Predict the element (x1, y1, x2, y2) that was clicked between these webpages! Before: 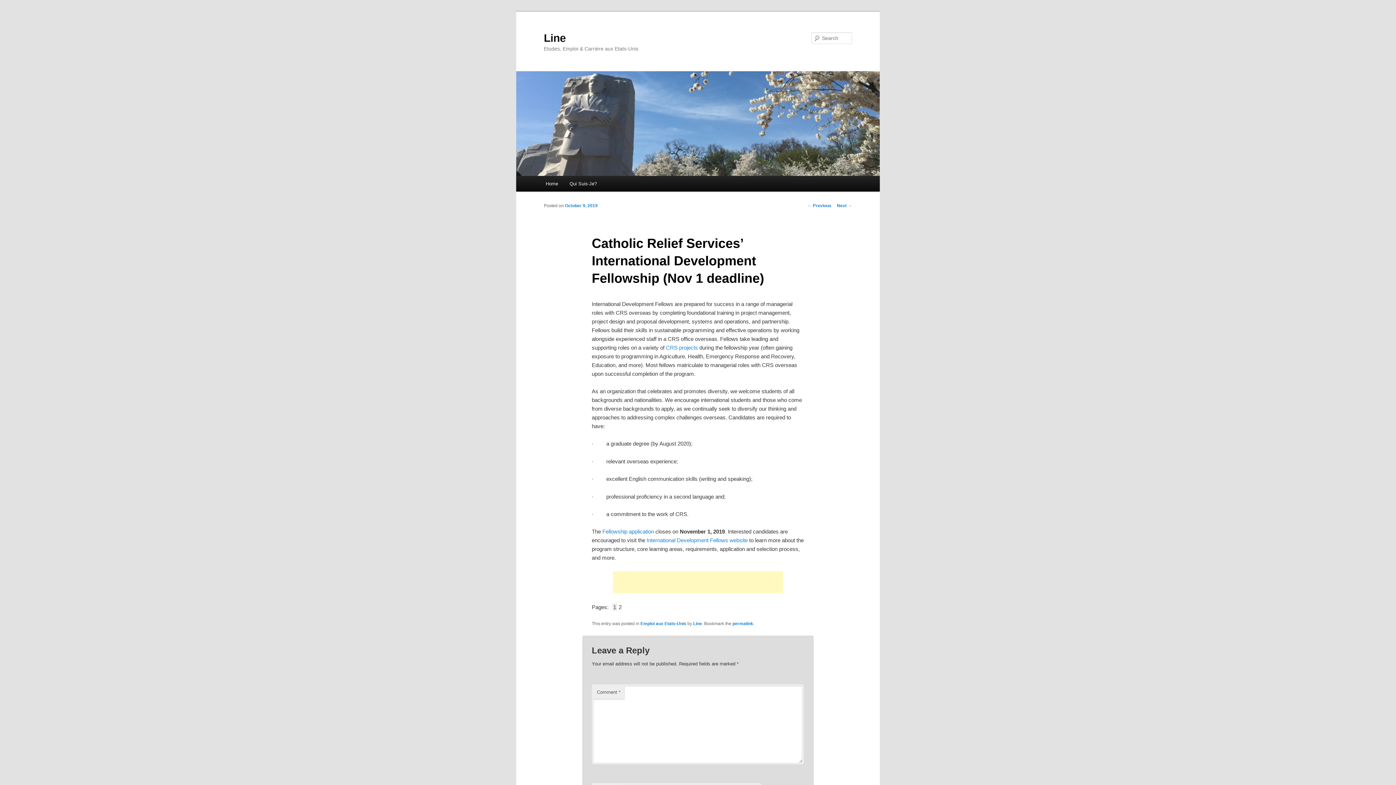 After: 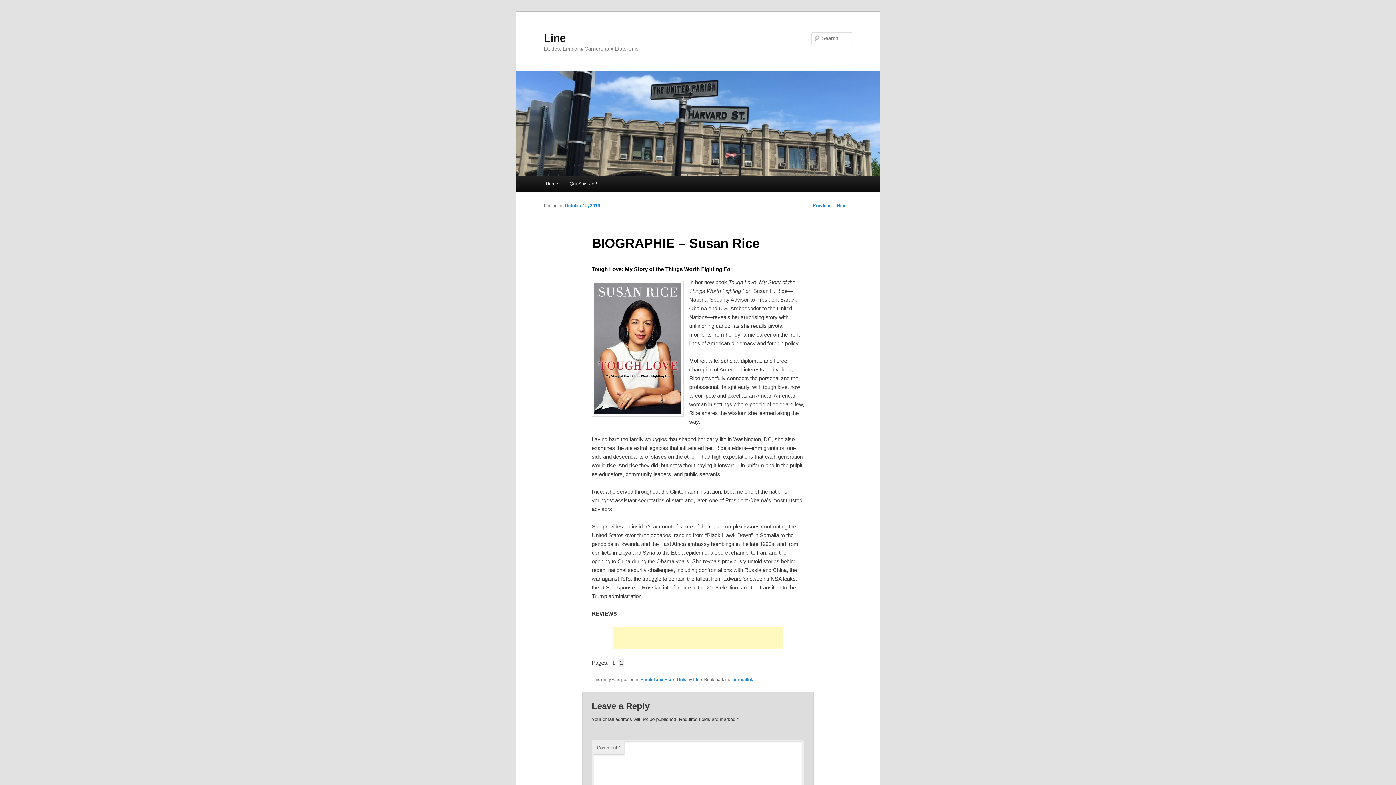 Action: label: Next → bbox: (837, 203, 852, 208)